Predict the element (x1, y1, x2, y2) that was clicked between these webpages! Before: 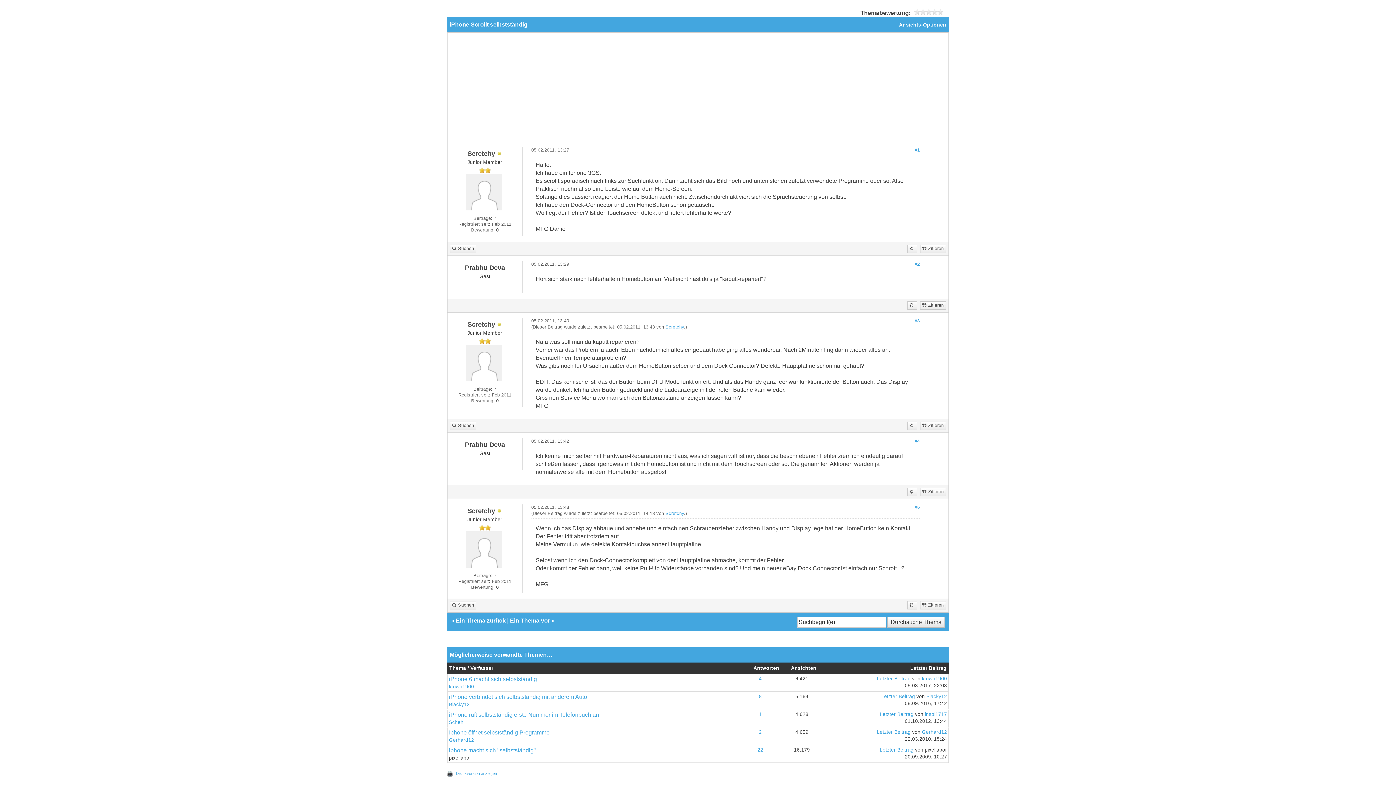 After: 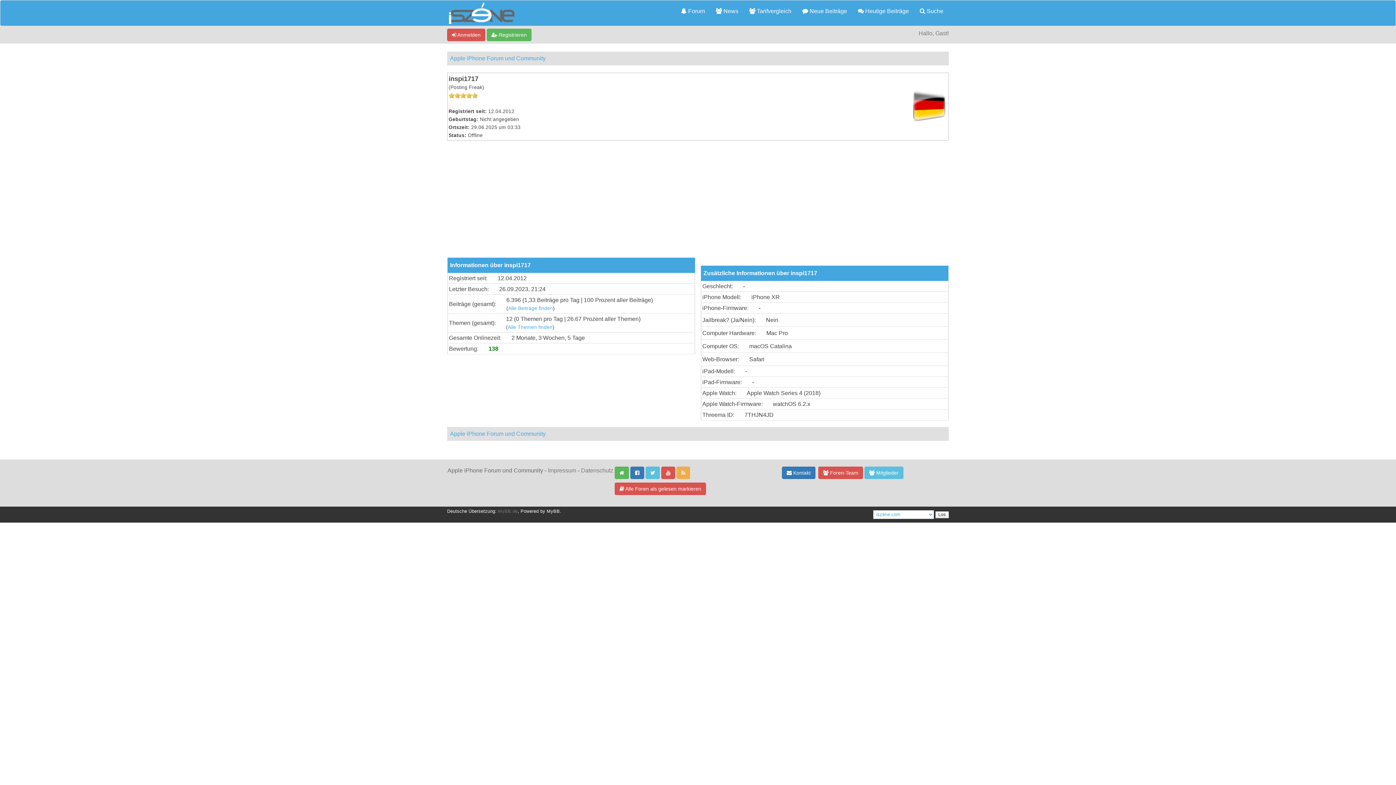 Action: label: inspi1717 bbox: (925, 711, 947, 717)